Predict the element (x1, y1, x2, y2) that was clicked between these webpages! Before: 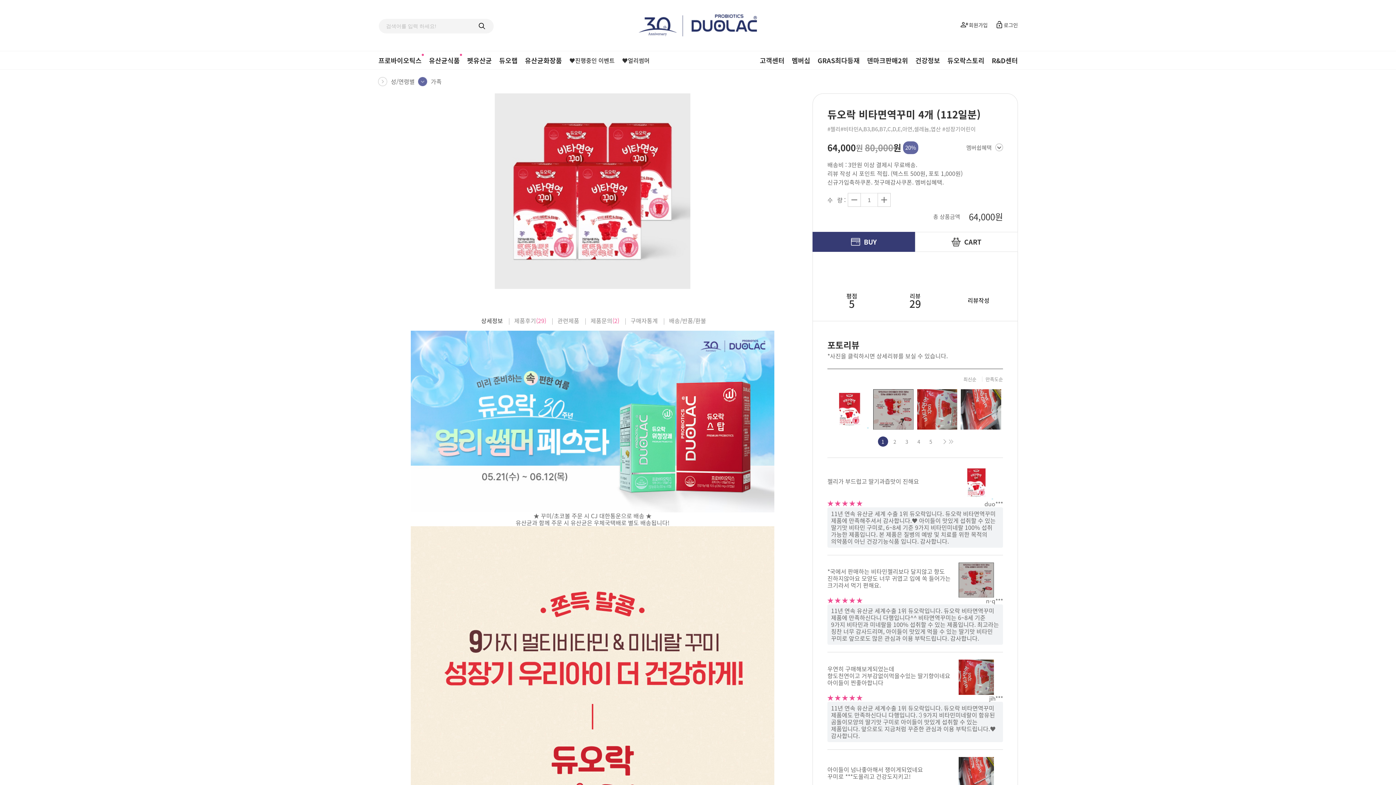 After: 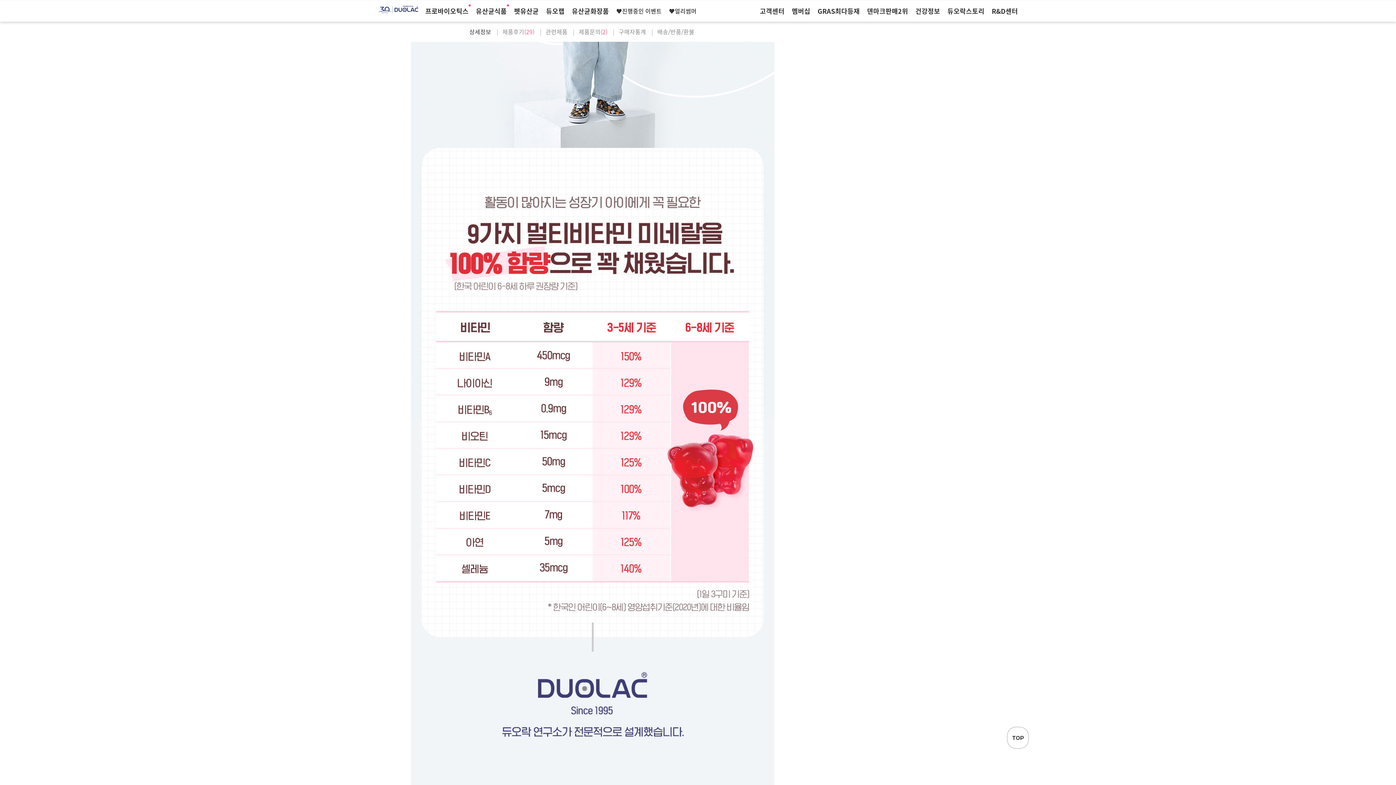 Action: label: 배송/반품/환불 bbox: (663, 310, 706, 330)